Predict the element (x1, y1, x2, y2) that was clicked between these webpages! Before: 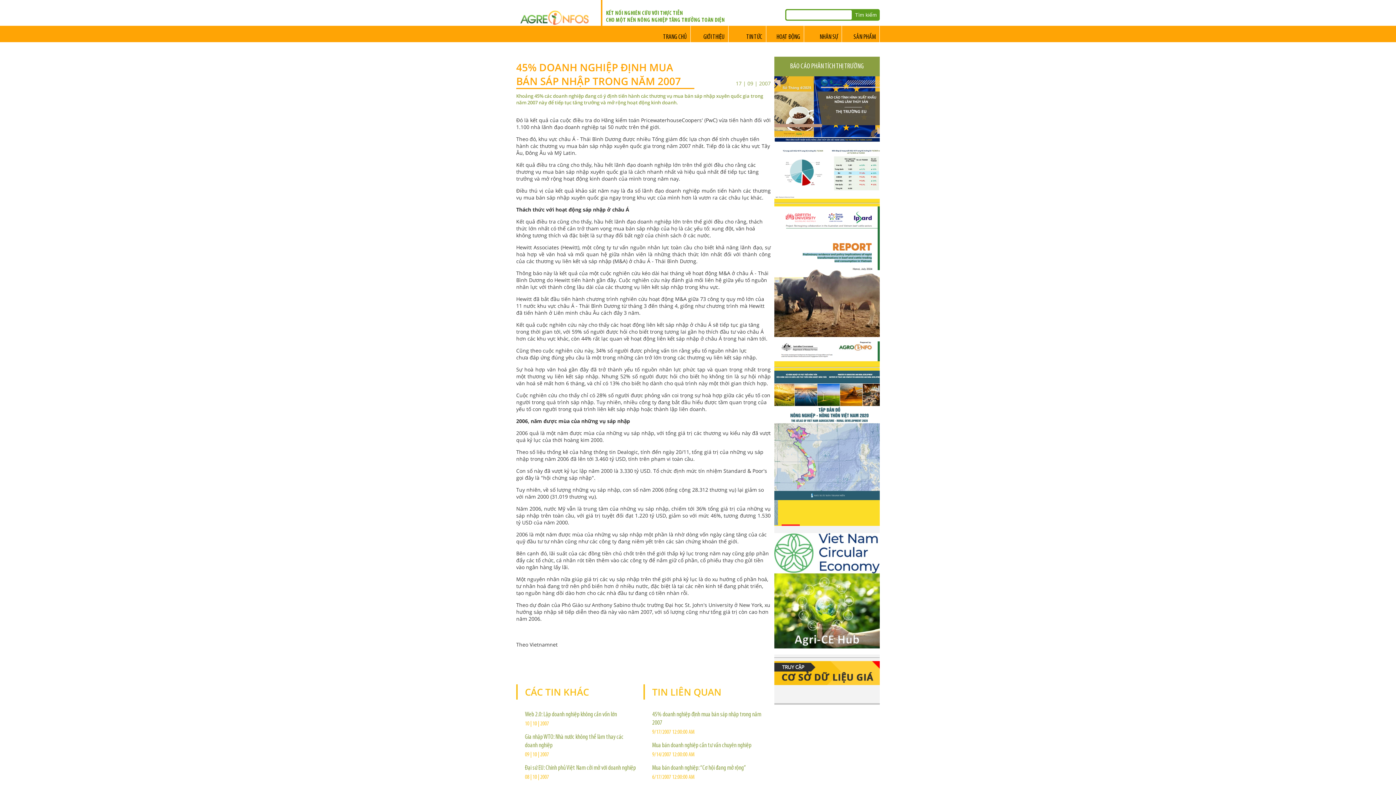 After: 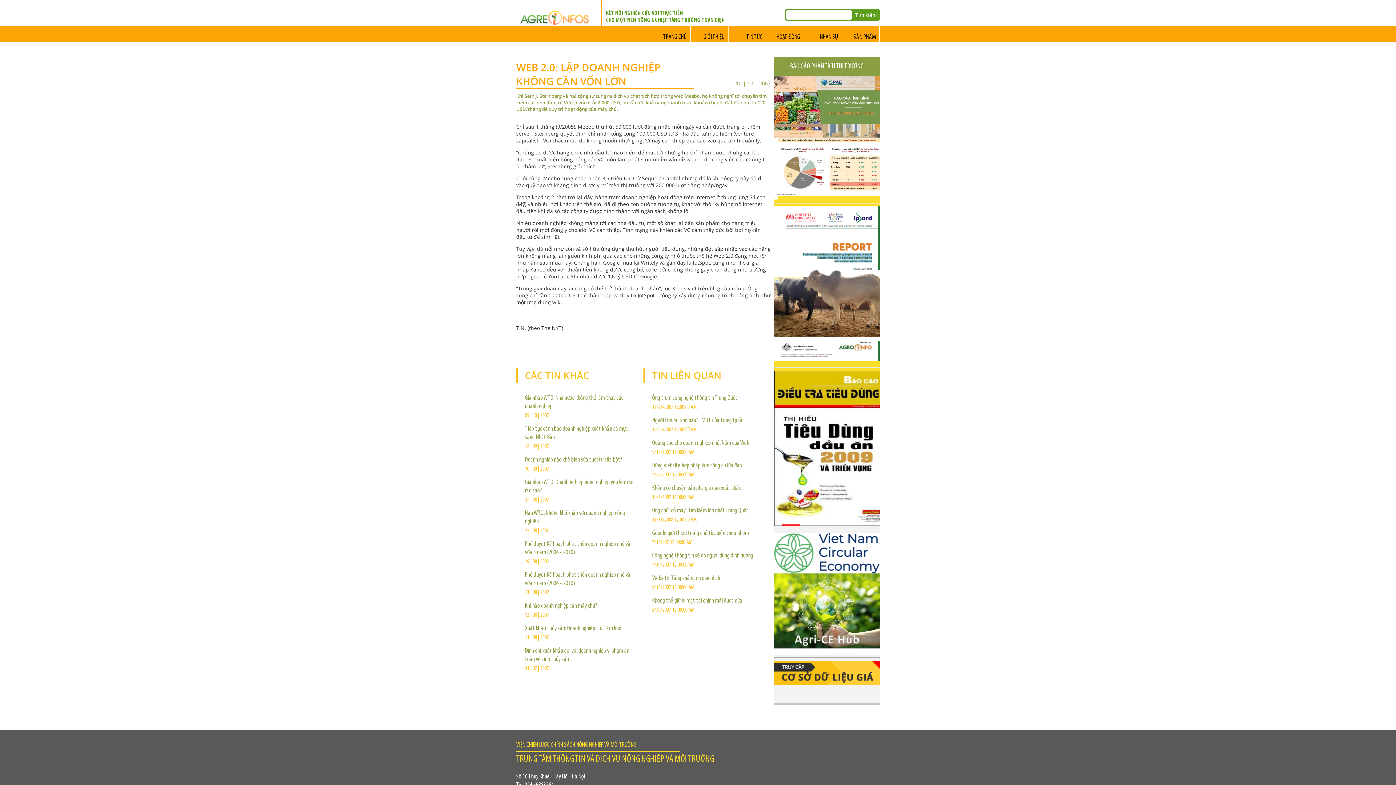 Action: bbox: (525, 711, 617, 718) label: Web 2.0: Lập doanh nghiệp không cần vốn lớn